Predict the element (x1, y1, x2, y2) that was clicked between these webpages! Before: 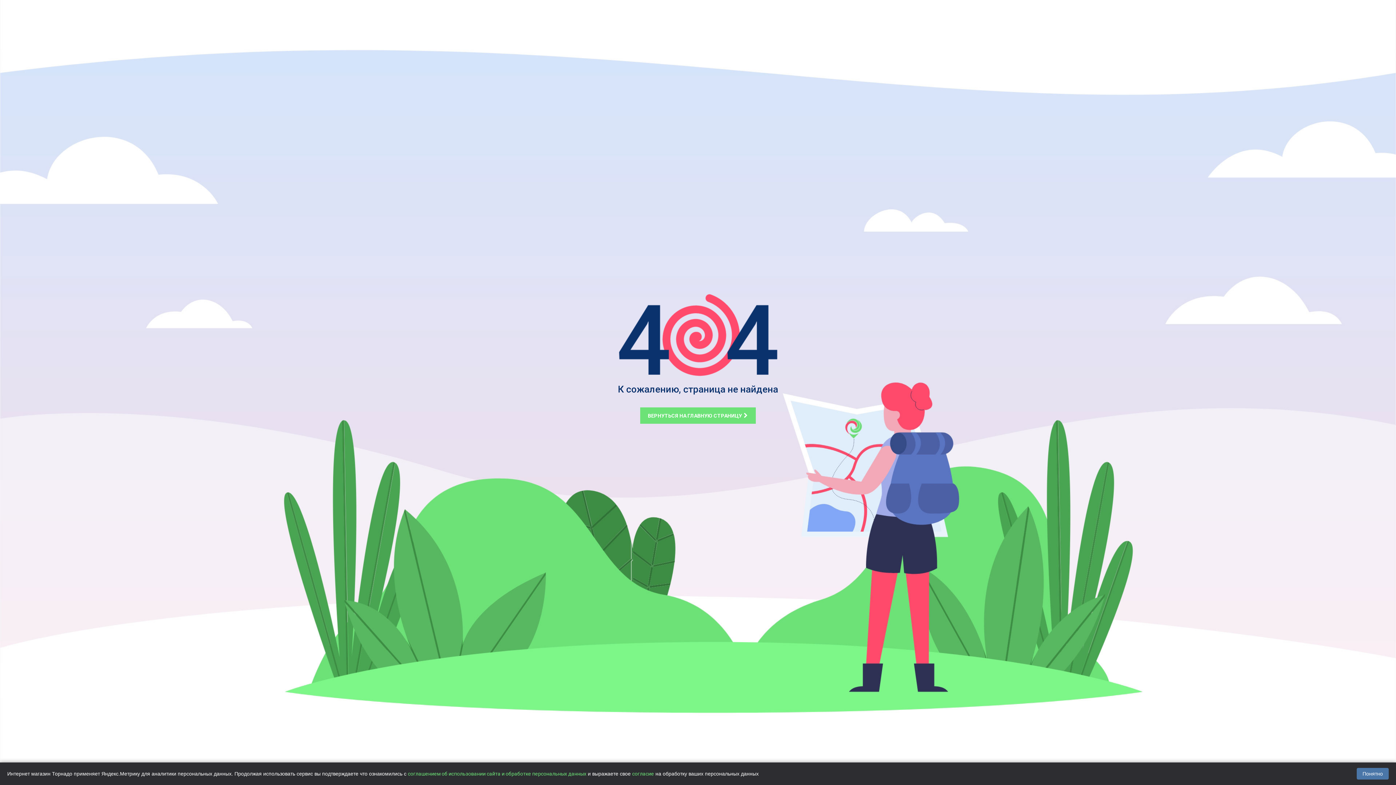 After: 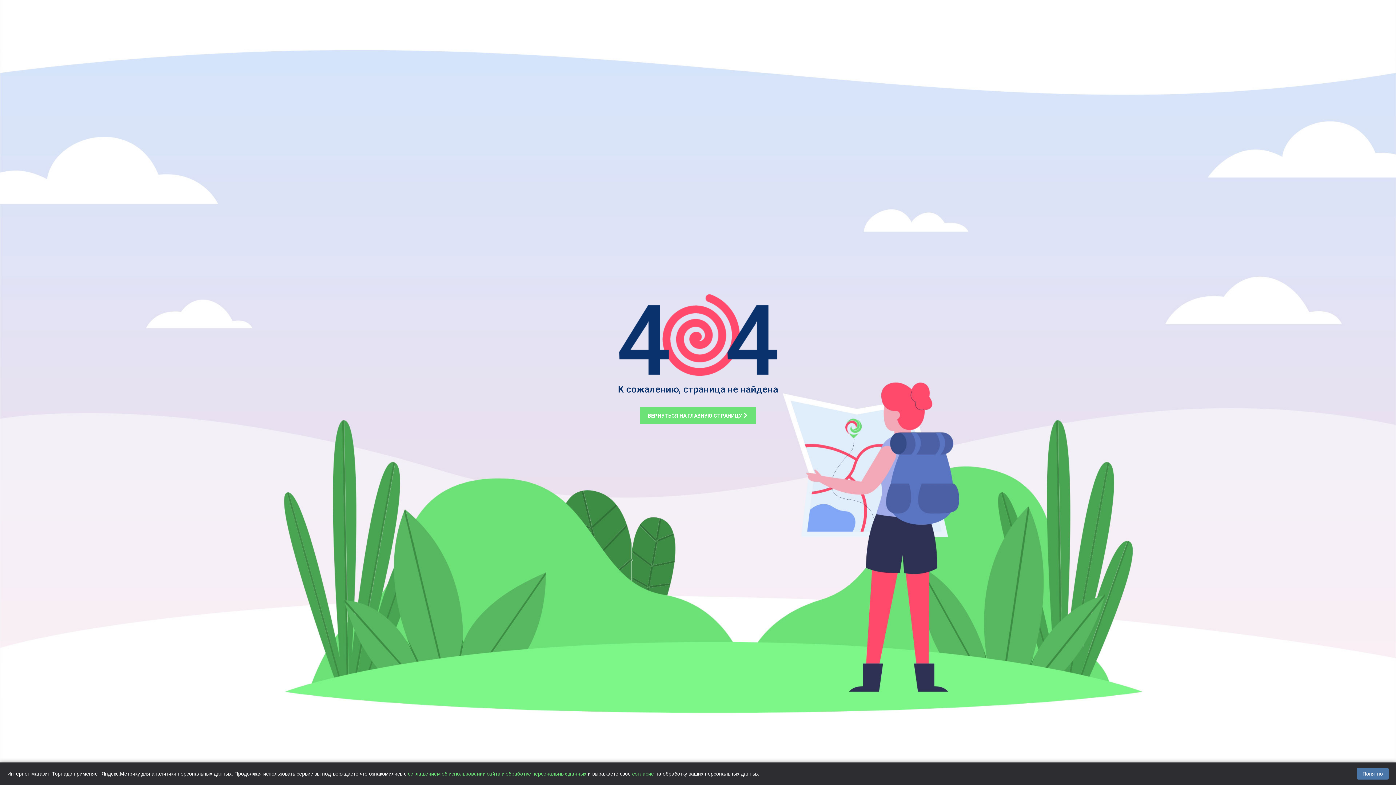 Action: bbox: (408, 771, 586, 776) label: соглашением об использовании сайта и обработке персональных данных